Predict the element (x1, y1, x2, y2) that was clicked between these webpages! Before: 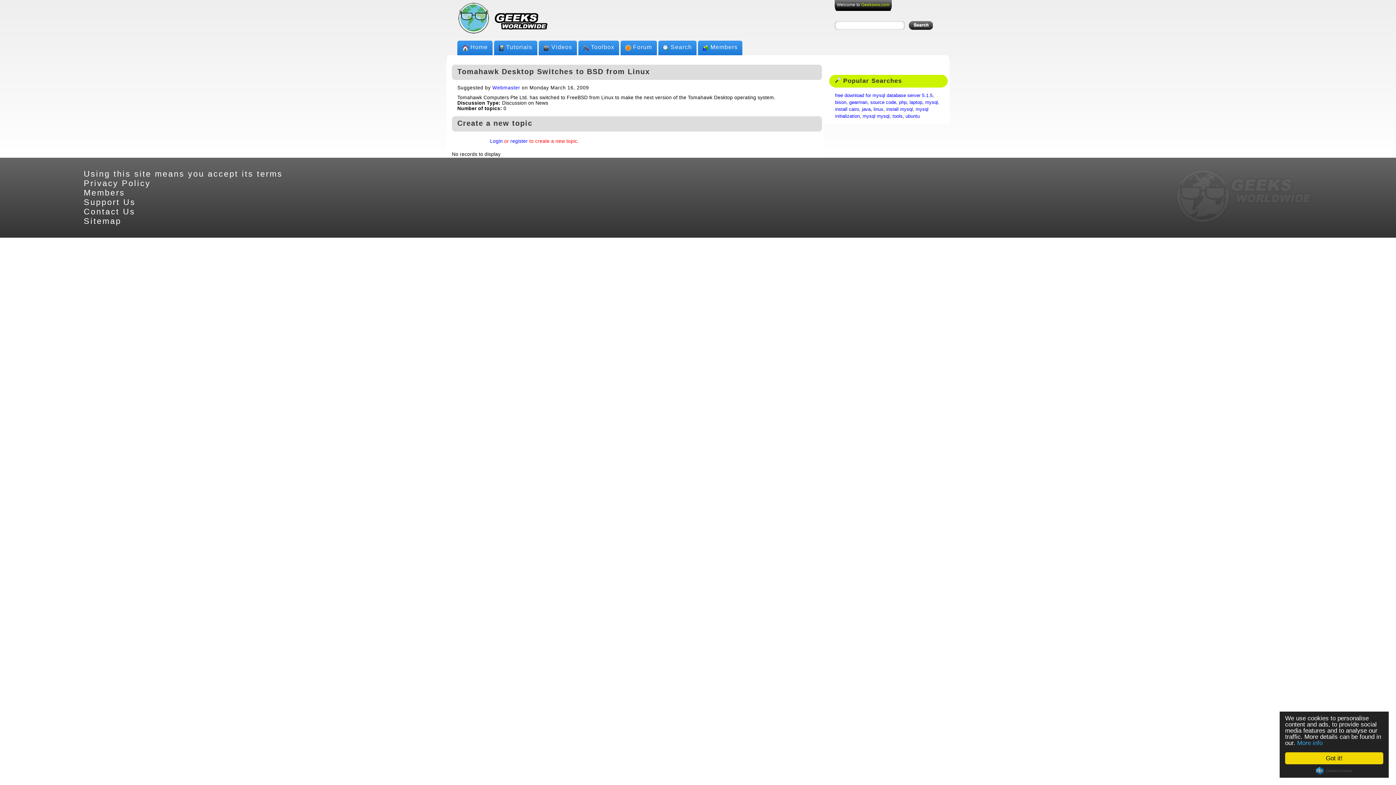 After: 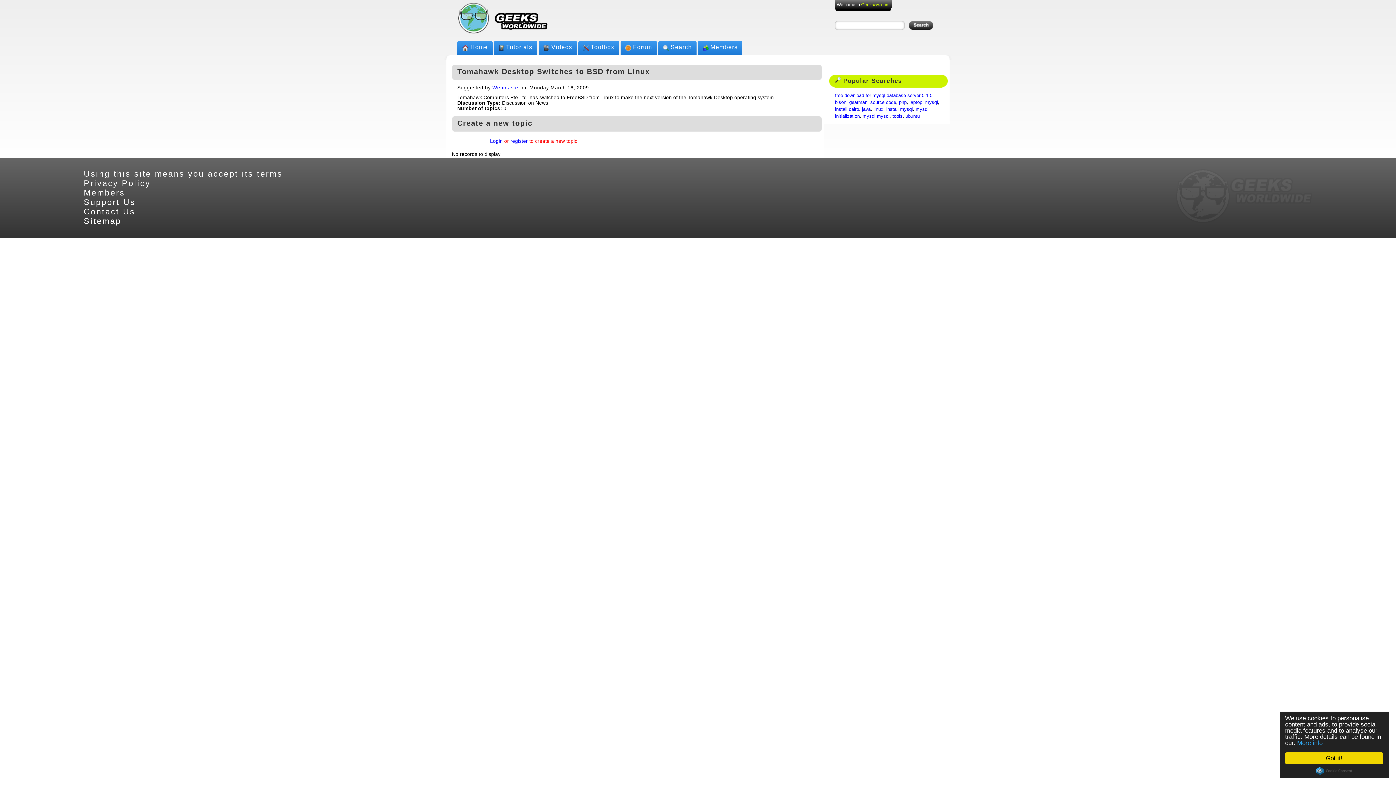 Action: bbox: (1316, 767, 1352, 775) label: Cookie Consent plugin for the EU cookie law